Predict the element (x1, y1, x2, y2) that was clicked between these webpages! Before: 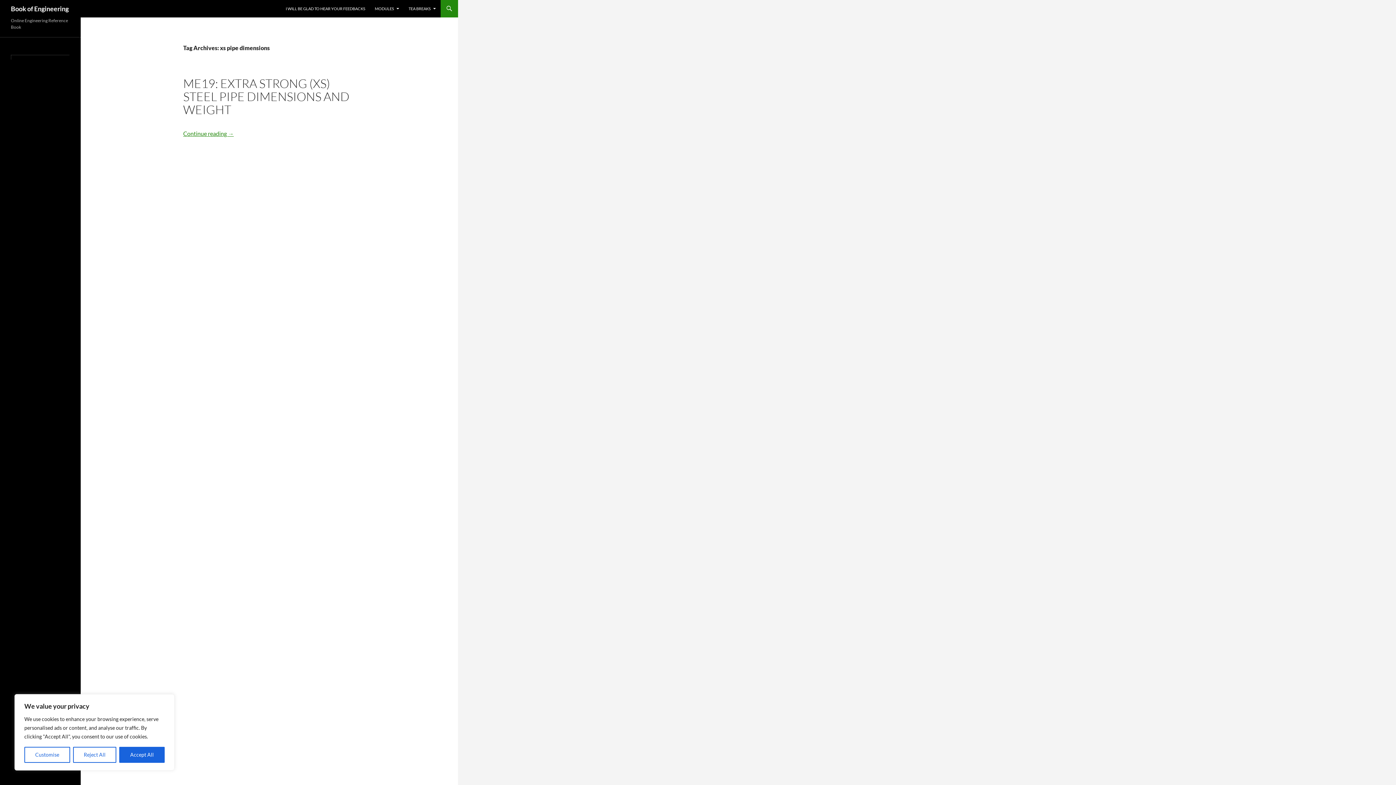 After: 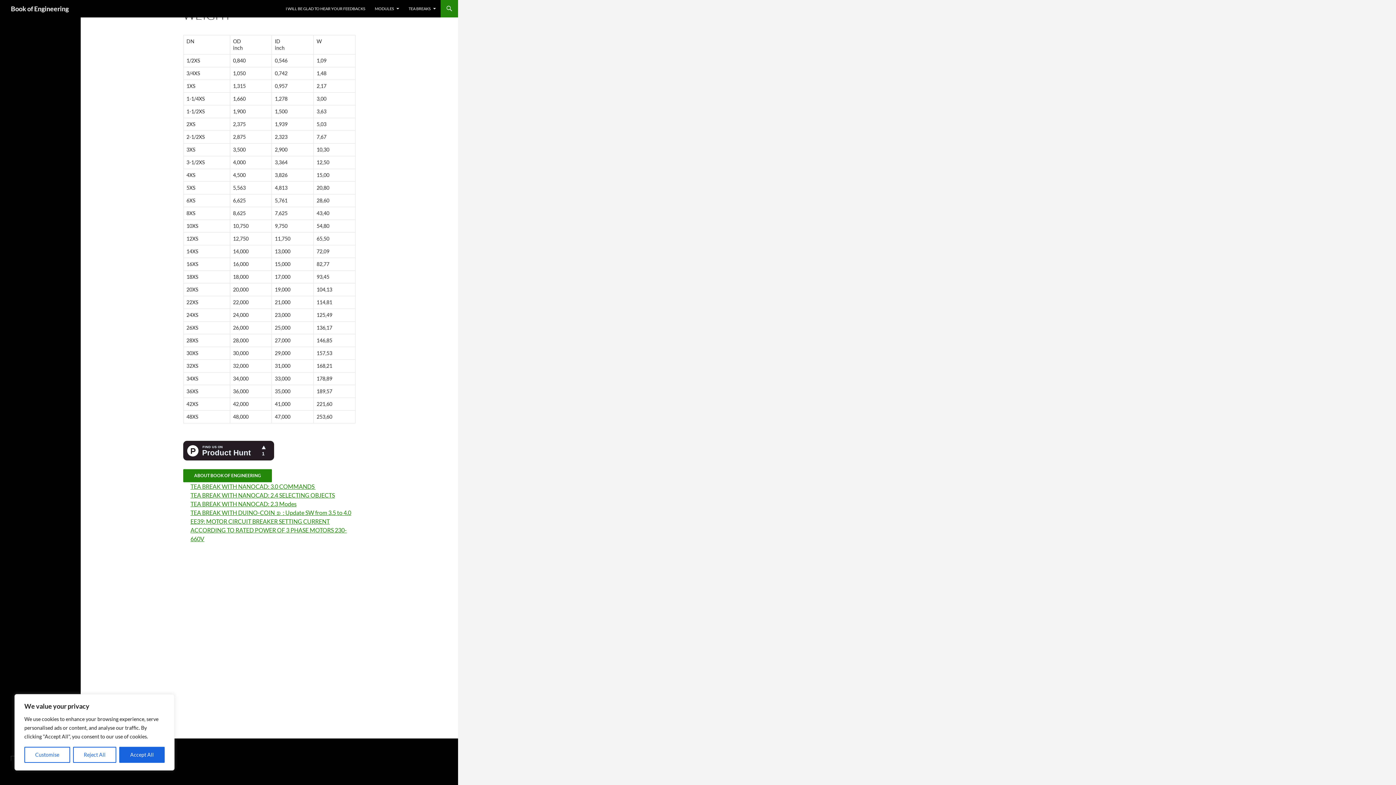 Action: label: Continue reading 
ME19: EXTRA STRONG (XS) STEEL PIPE DIMENSIONS AND WEIGHT
→ bbox: (183, 130, 233, 137)